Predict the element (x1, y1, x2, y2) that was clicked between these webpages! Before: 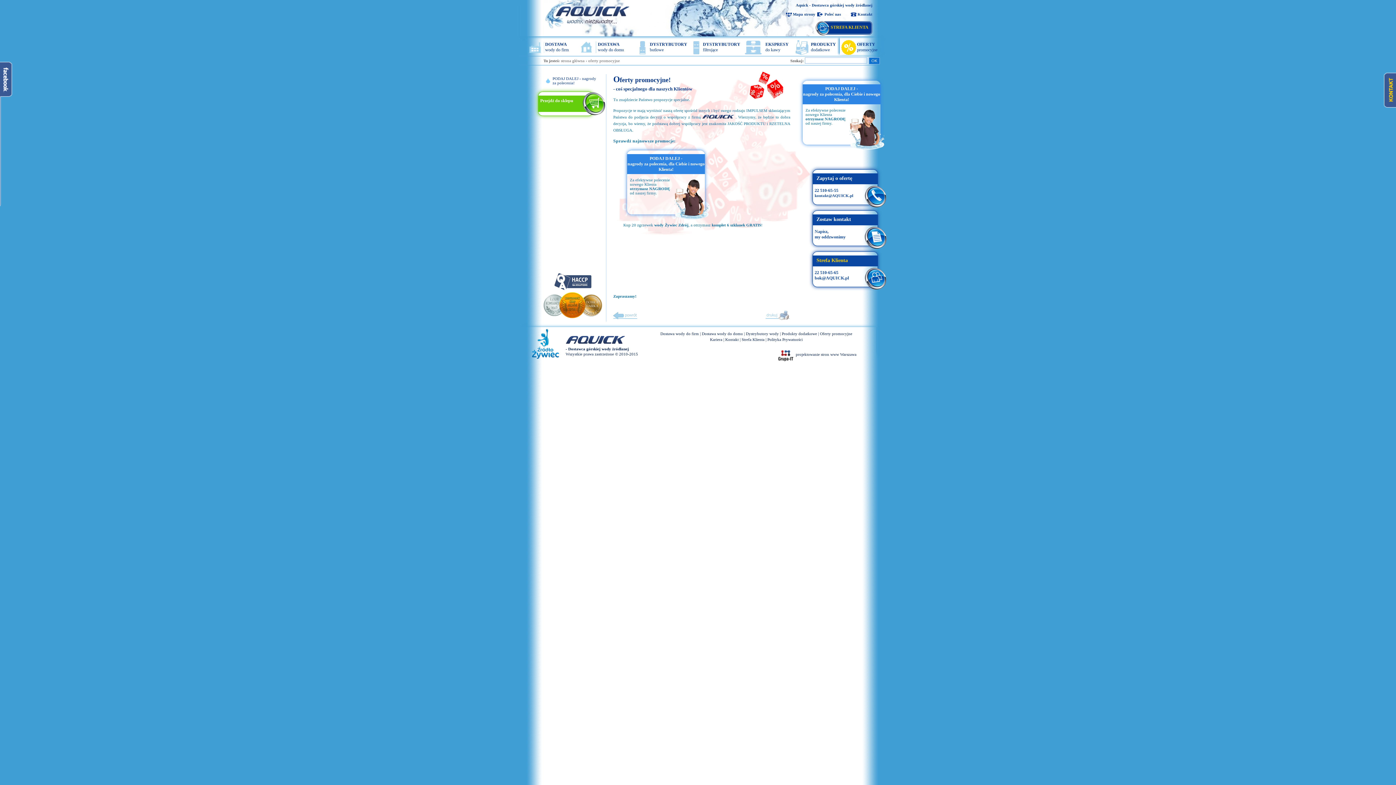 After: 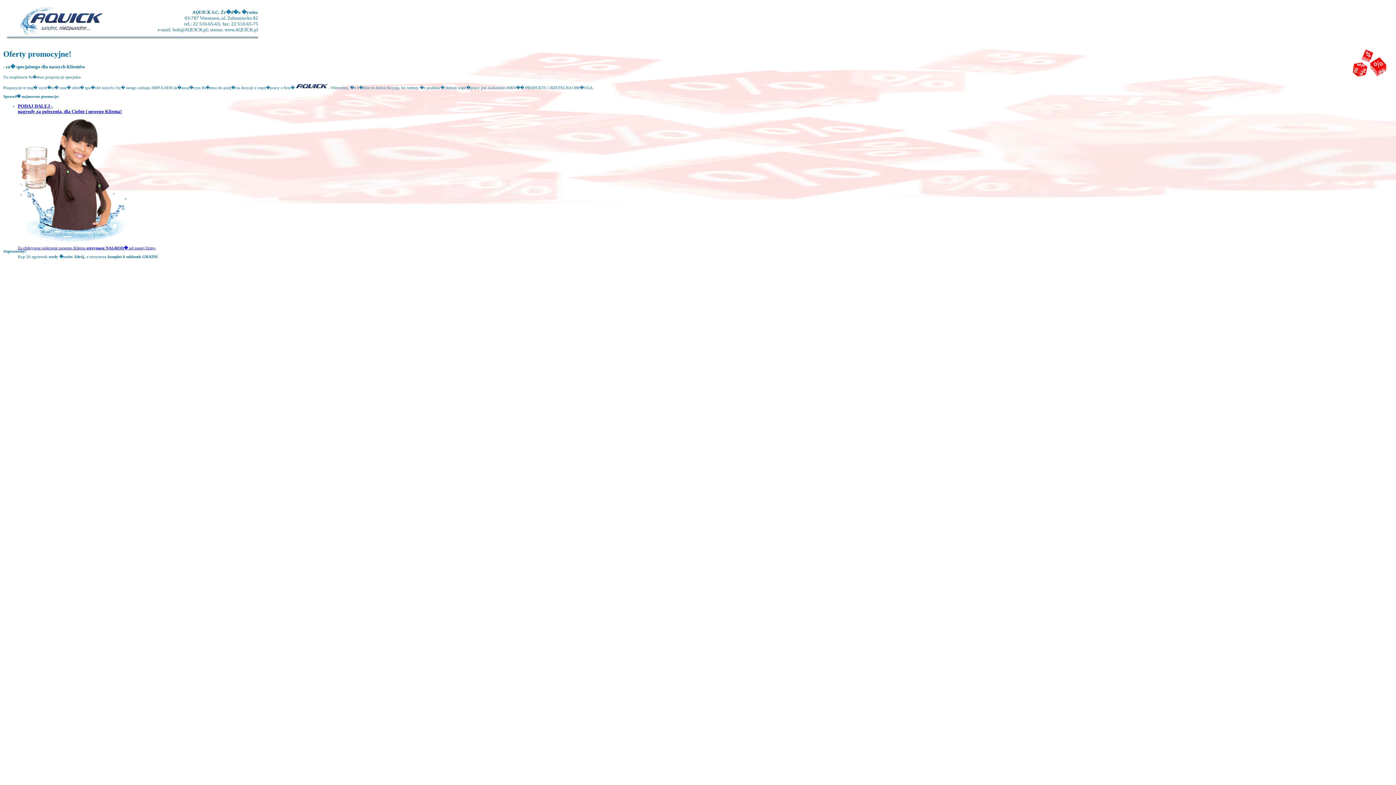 Action: bbox: (765, 309, 790, 321)